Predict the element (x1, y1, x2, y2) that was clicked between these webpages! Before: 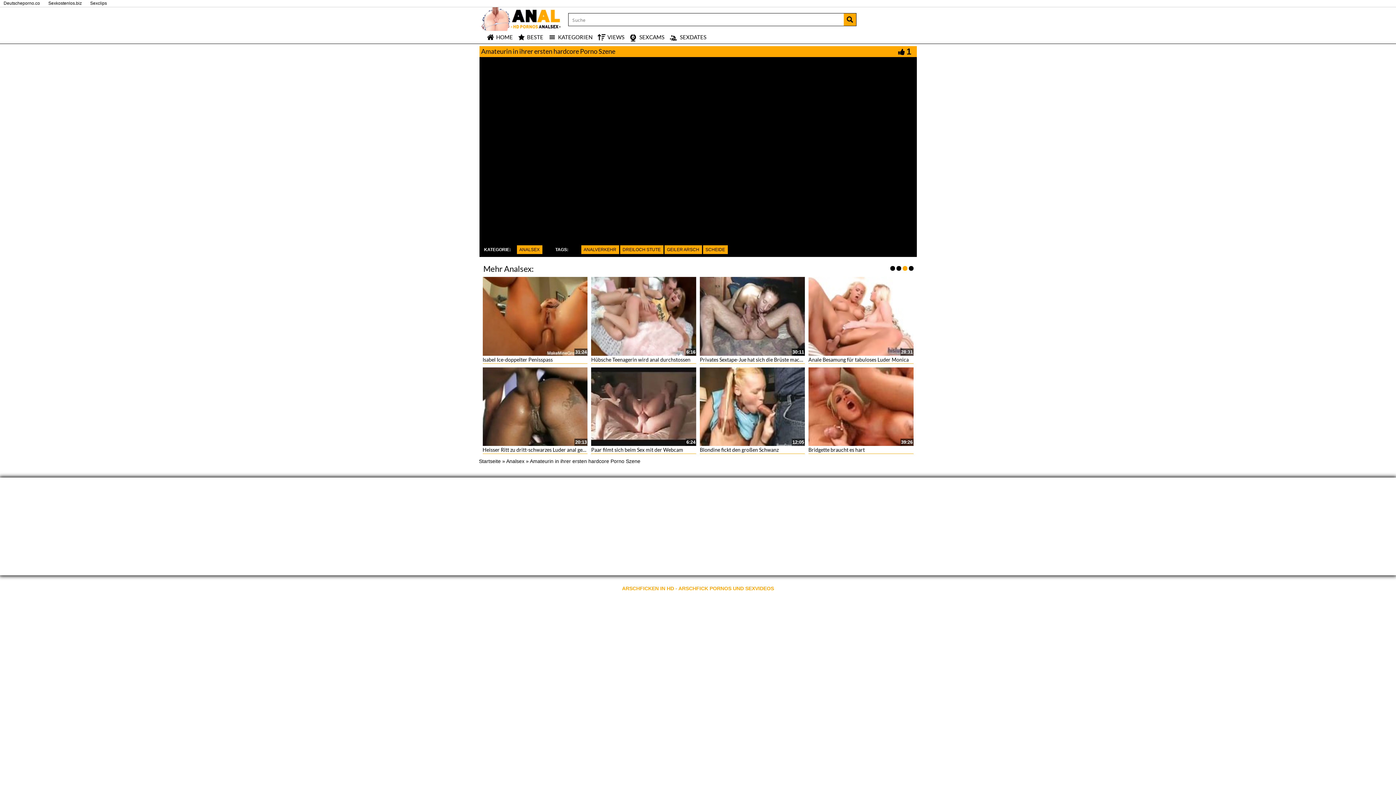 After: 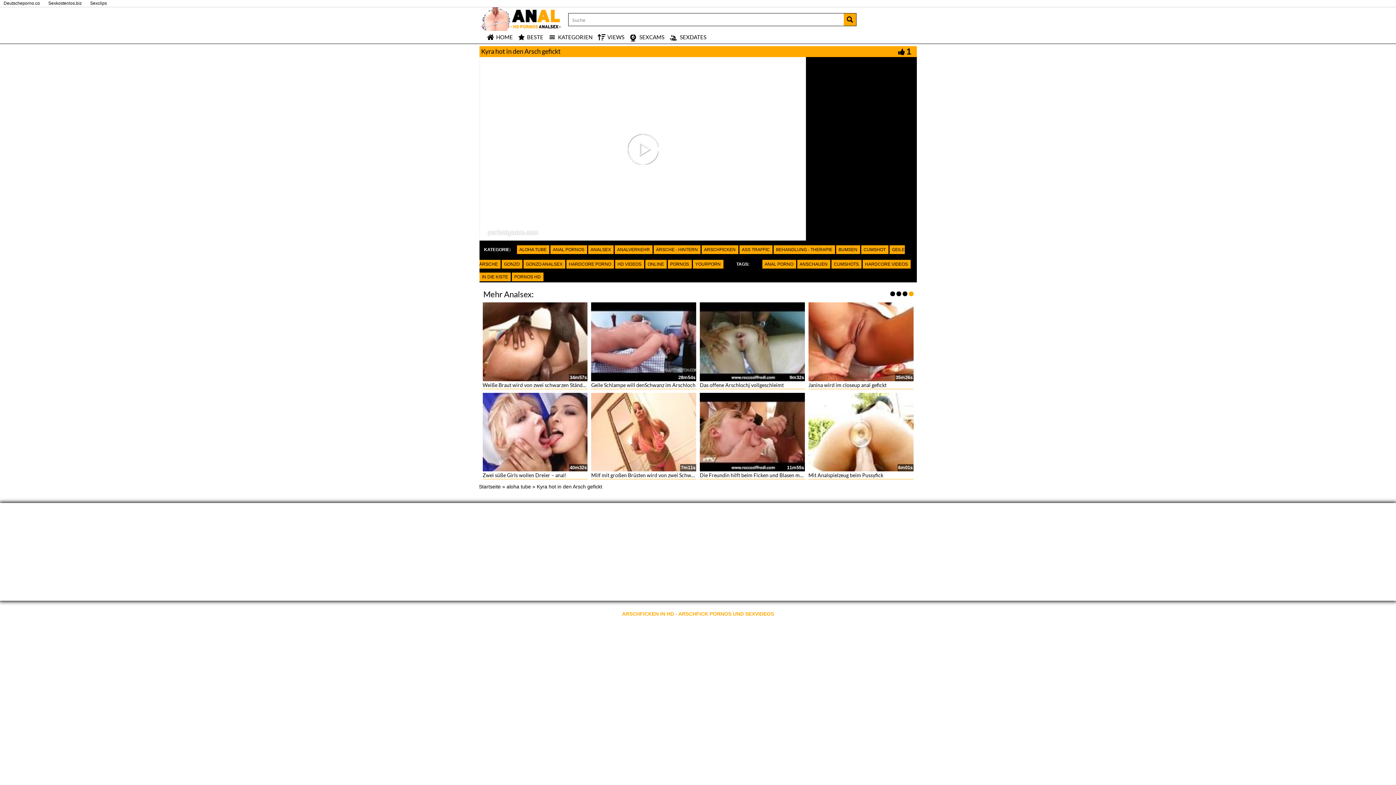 Action: bbox: (591, 277, 696, 355)